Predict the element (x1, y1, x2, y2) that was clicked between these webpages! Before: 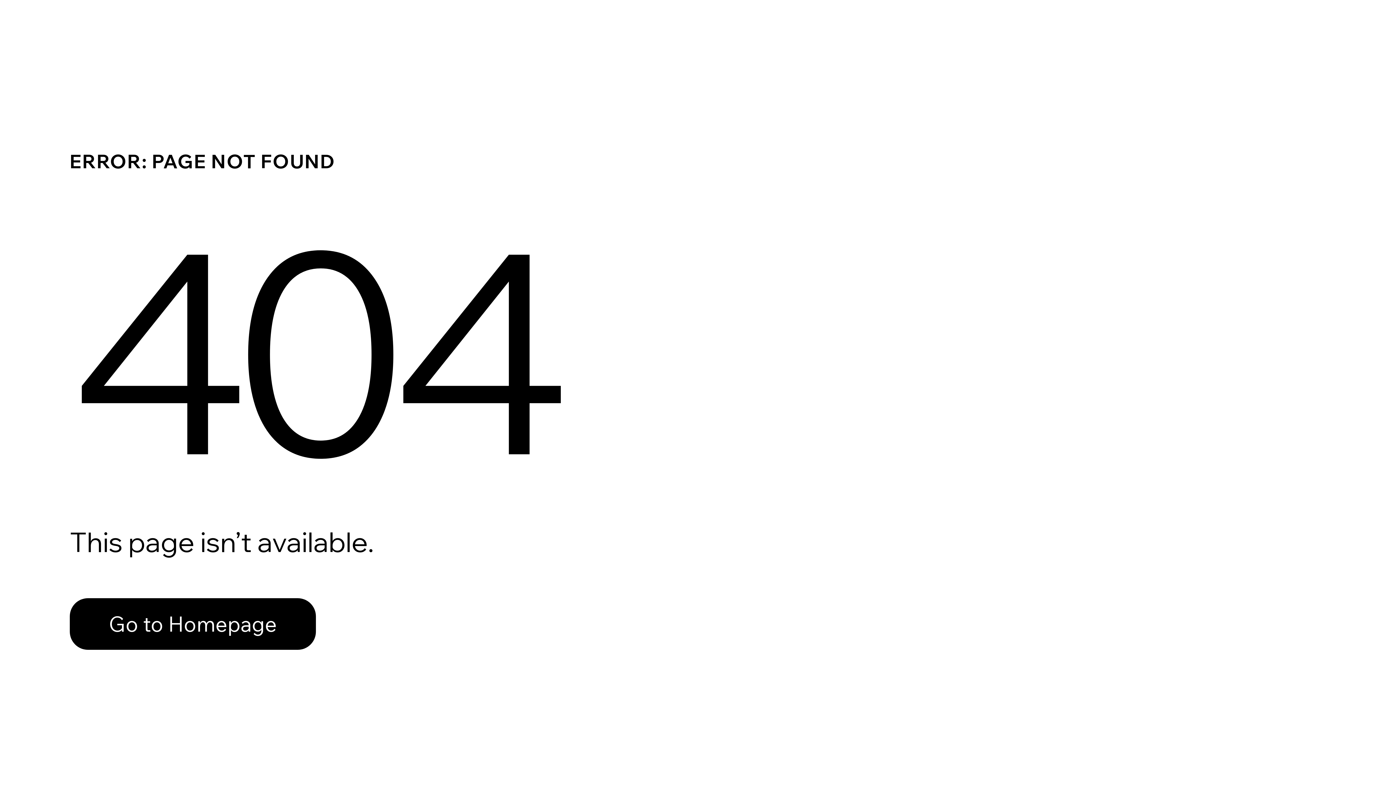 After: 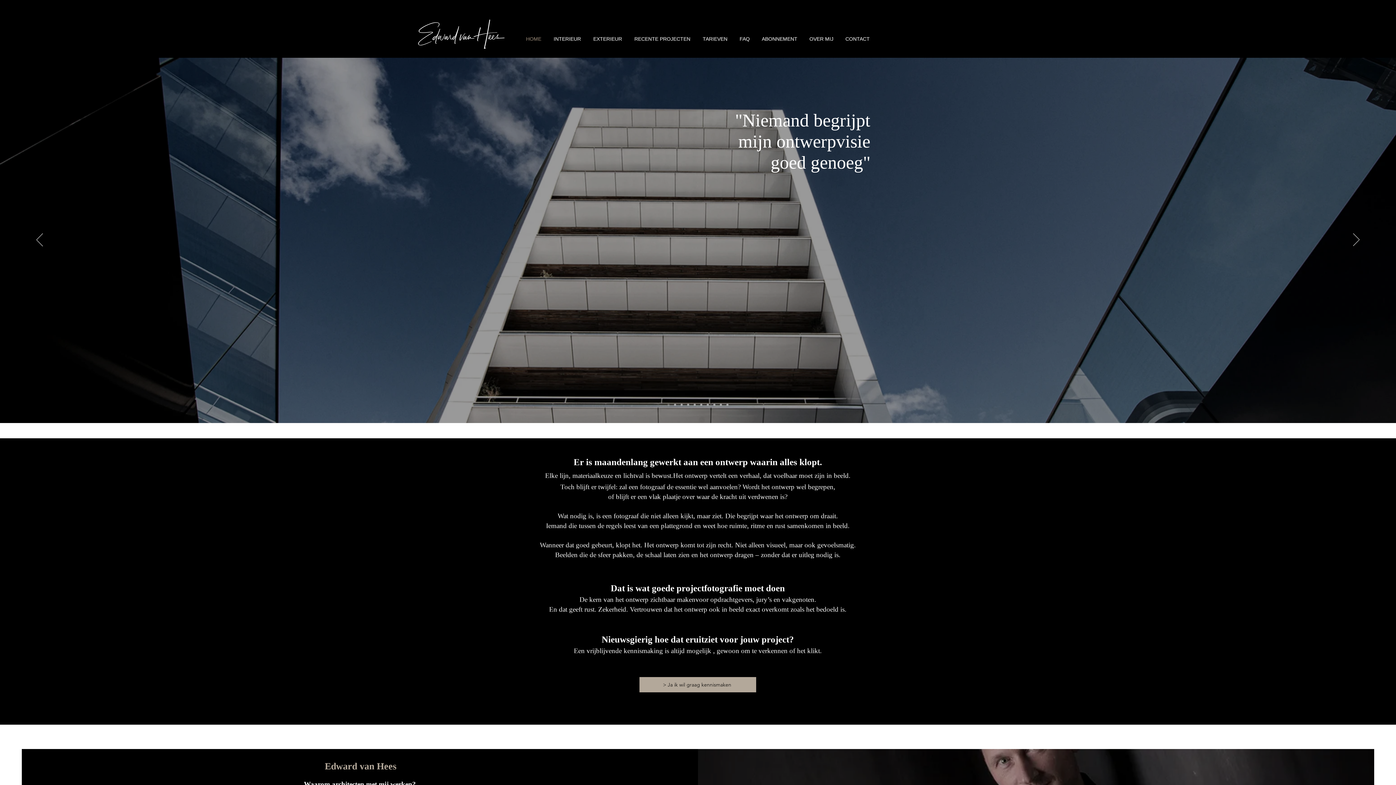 Action: label: Go to Homepage bbox: (69, 582, 768, 659)